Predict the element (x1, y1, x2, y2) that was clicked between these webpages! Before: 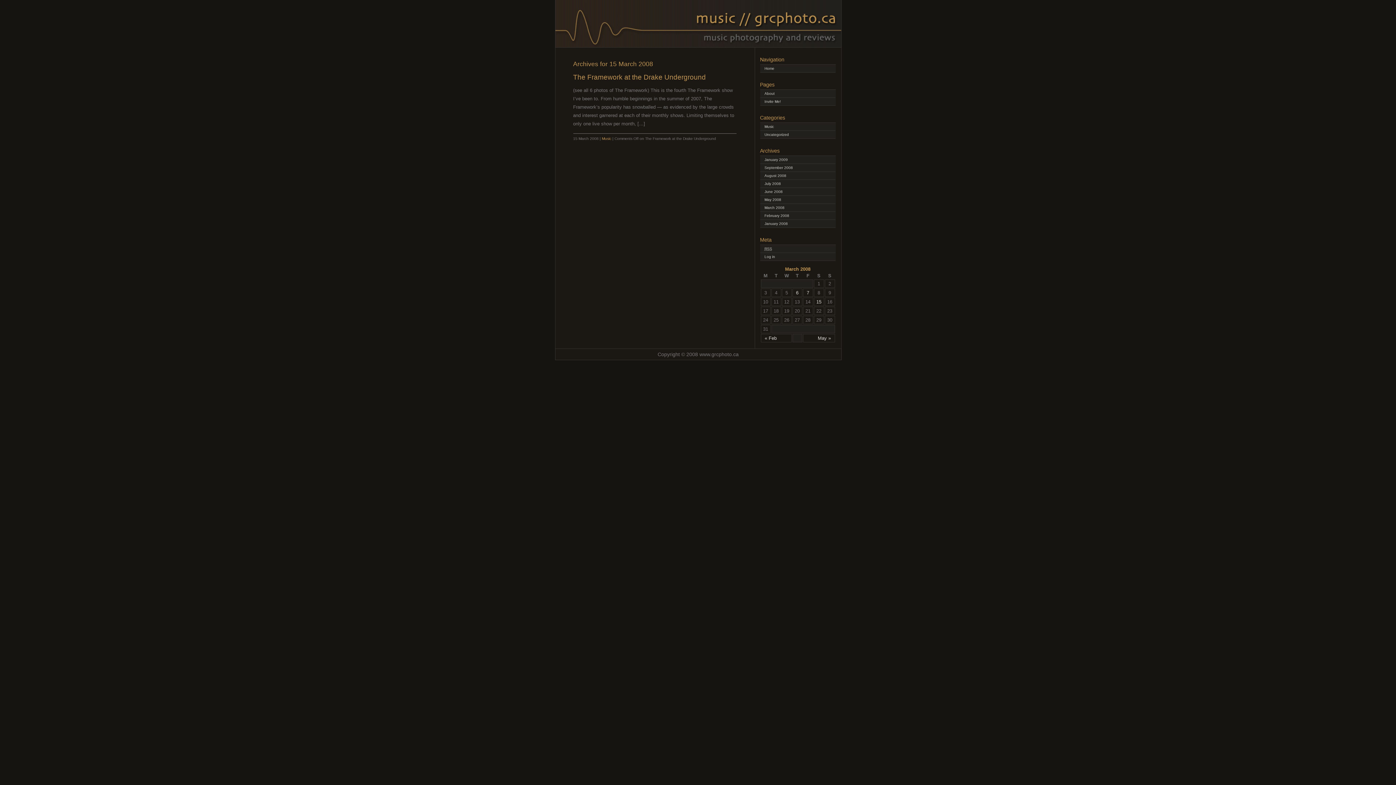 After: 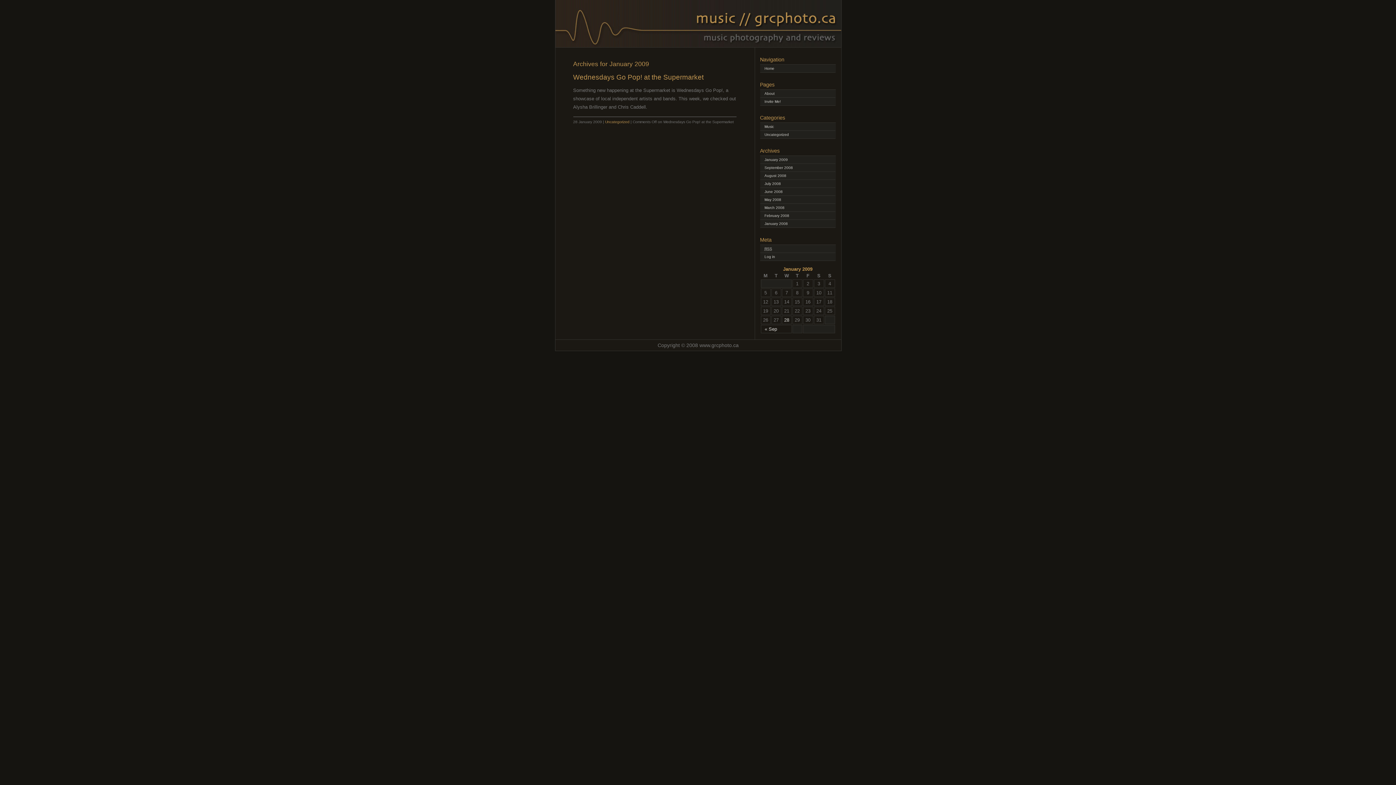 Action: label: January 2009 bbox: (760, 156, 835, 164)